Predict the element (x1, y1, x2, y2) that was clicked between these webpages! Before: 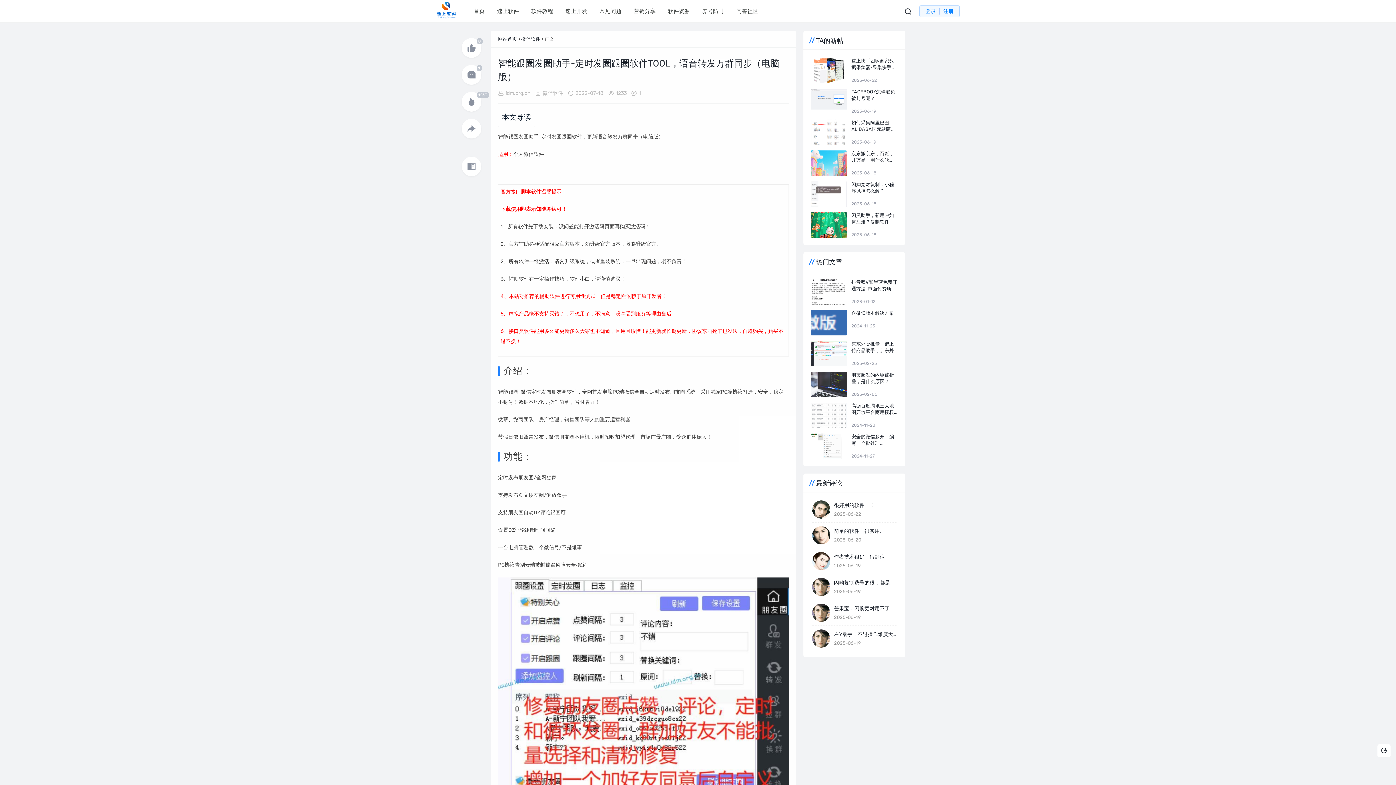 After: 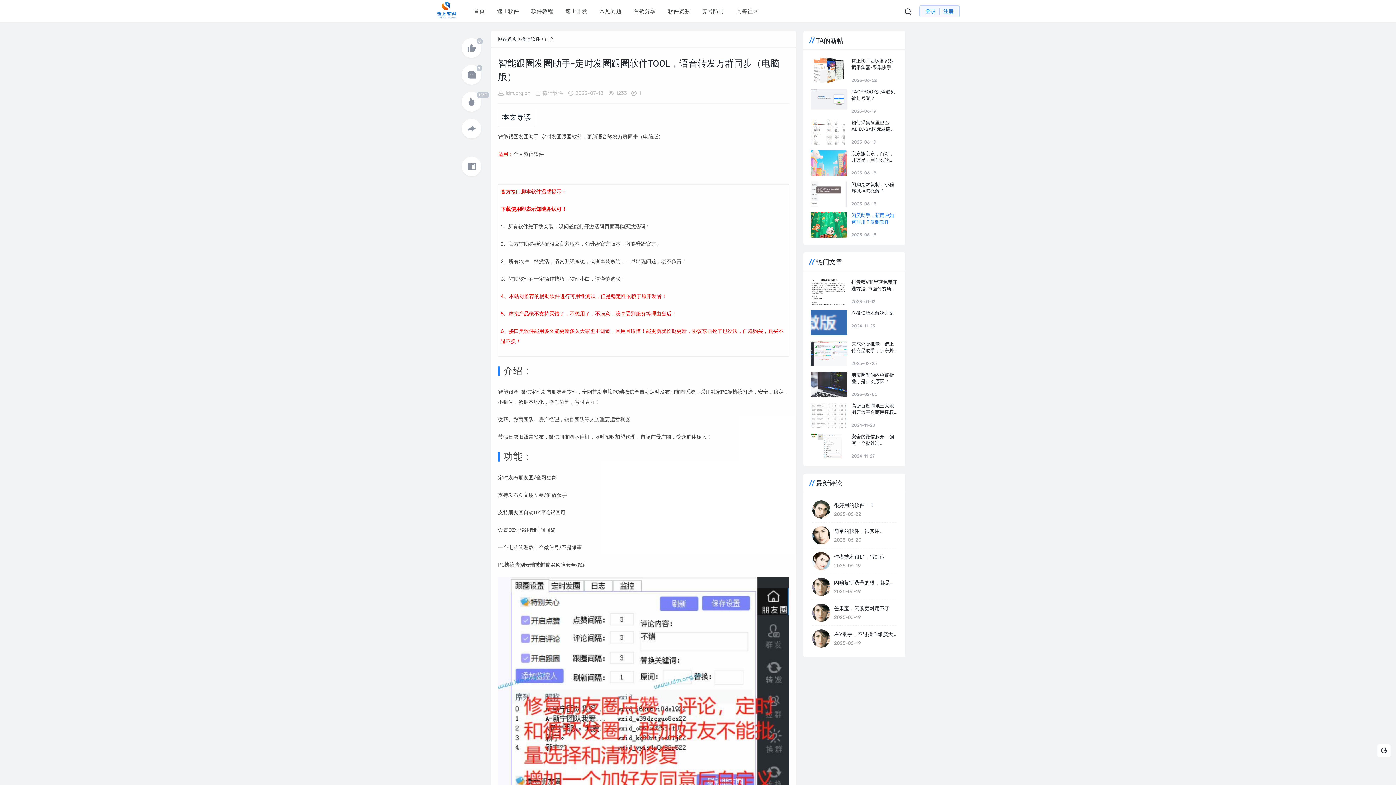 Action: label: 闪灵助手，新用户如何注册？复制软件 bbox: (851, 212, 898, 225)